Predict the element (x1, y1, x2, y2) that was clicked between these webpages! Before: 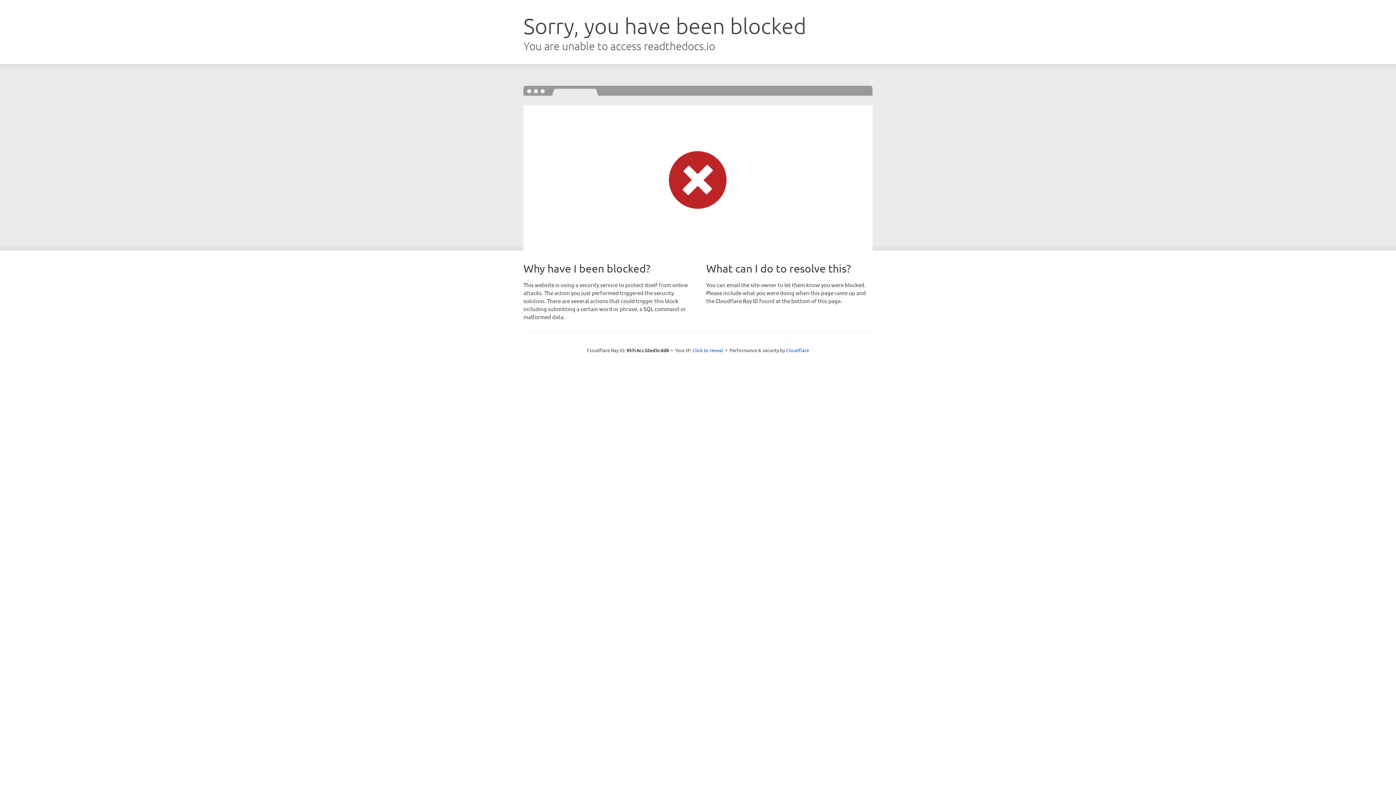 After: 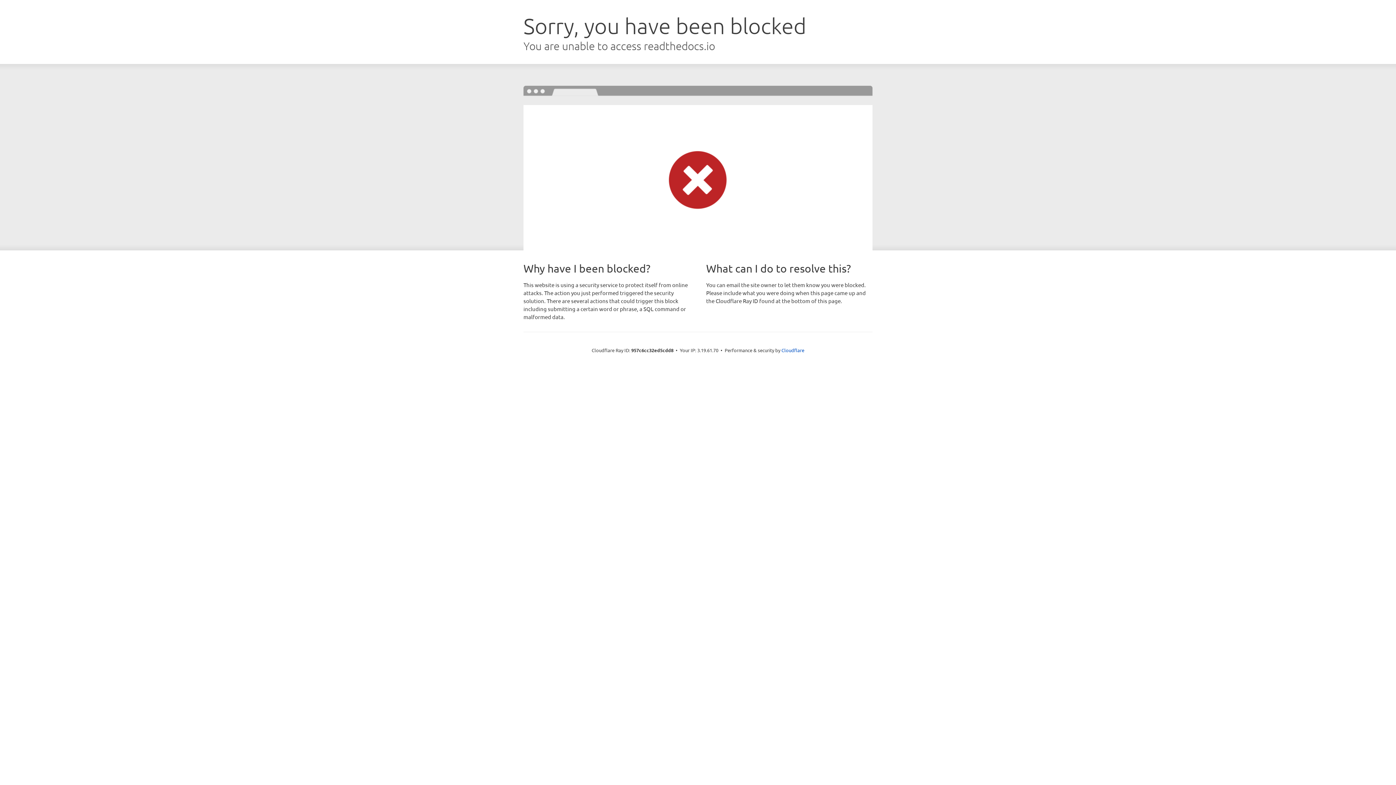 Action: bbox: (692, 346, 723, 353) label: Click to reveal